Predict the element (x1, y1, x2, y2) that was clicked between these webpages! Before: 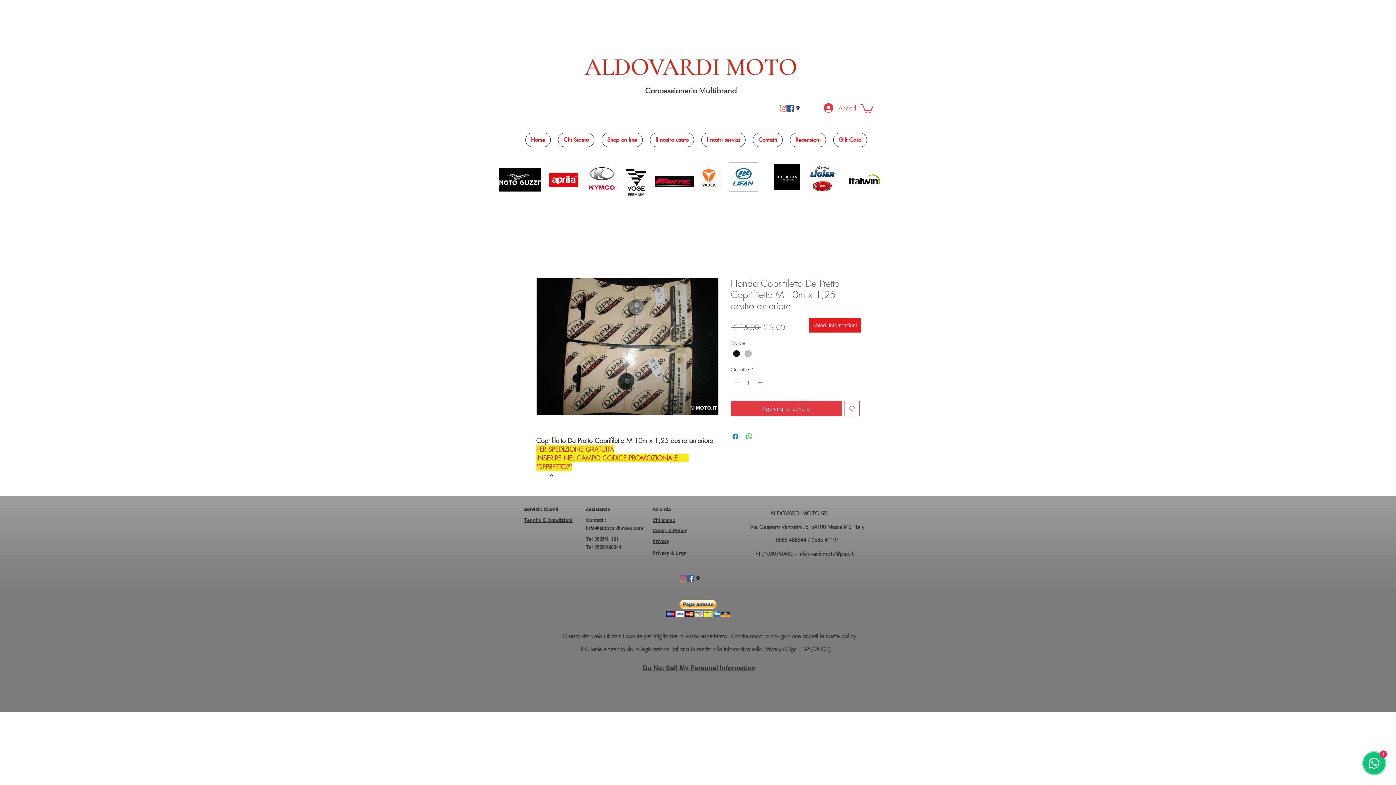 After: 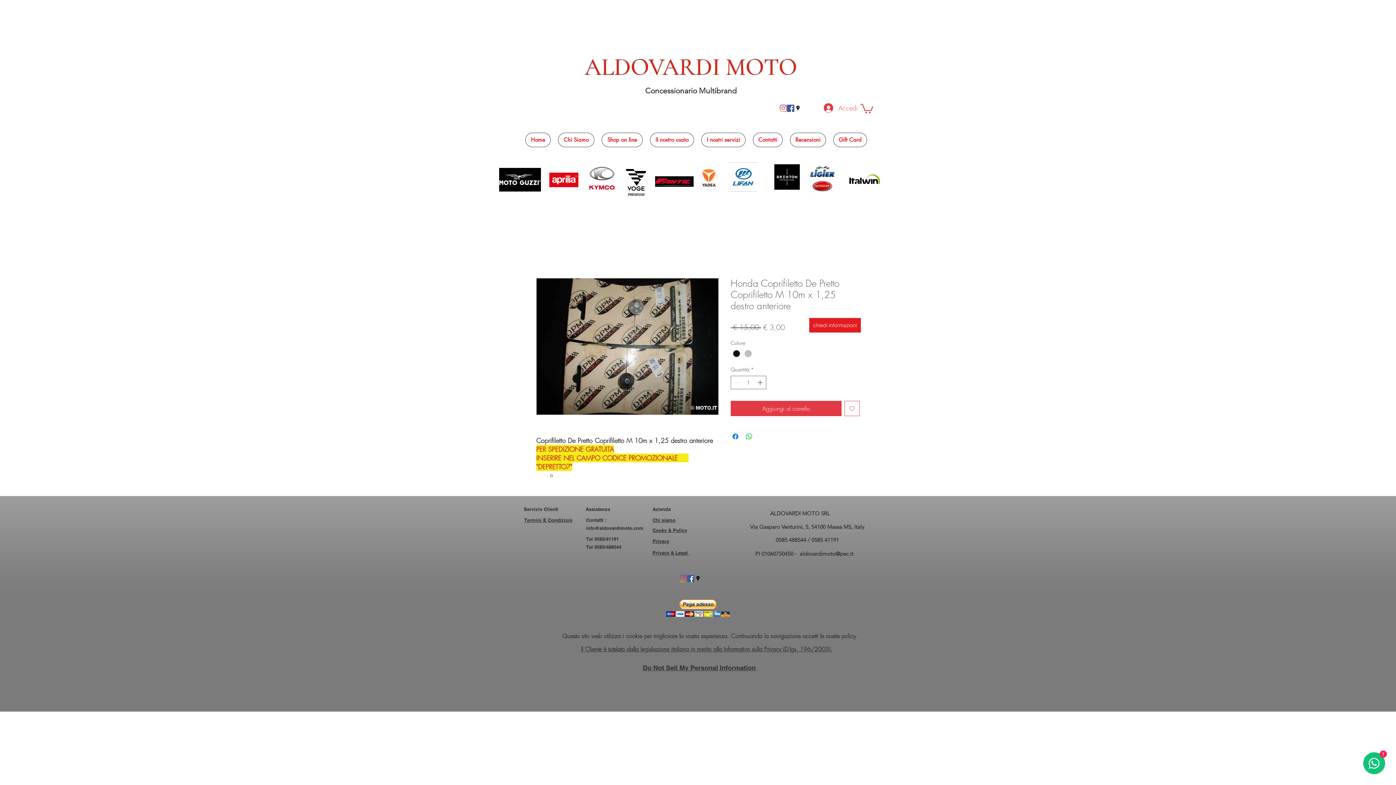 Action: bbox: (694, 575, 701, 582) label: googlePlaces